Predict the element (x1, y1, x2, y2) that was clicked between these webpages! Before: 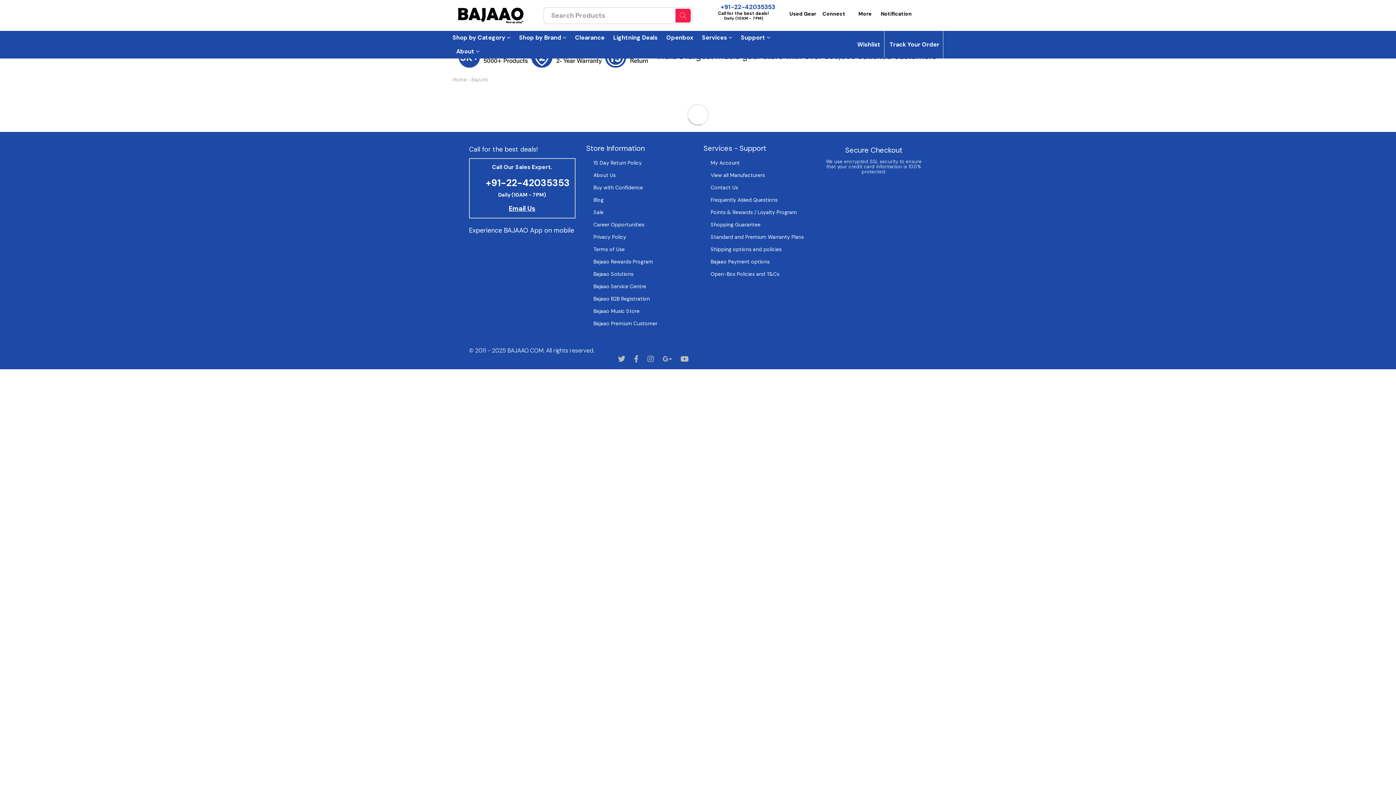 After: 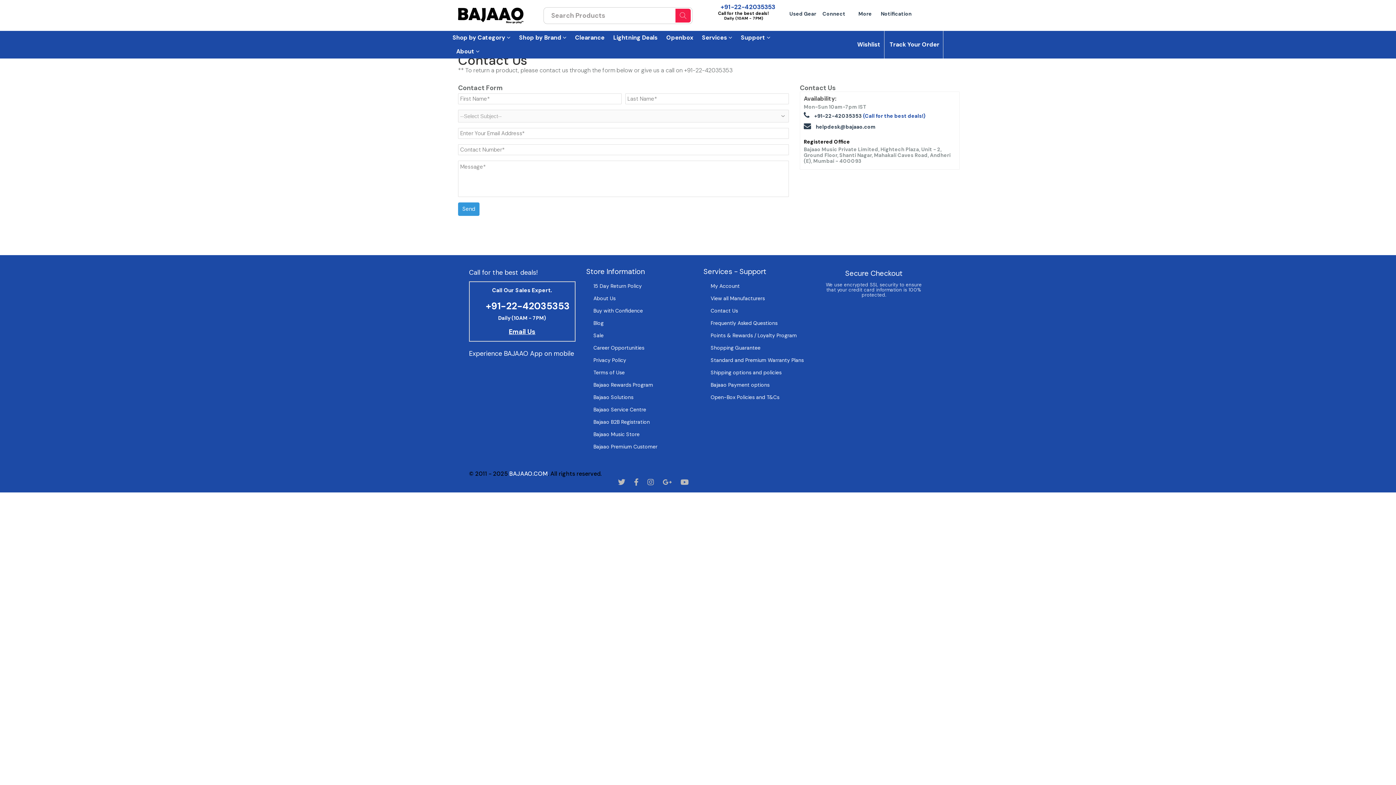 Action: label: Email Us bbox: (509, 204, 535, 213)